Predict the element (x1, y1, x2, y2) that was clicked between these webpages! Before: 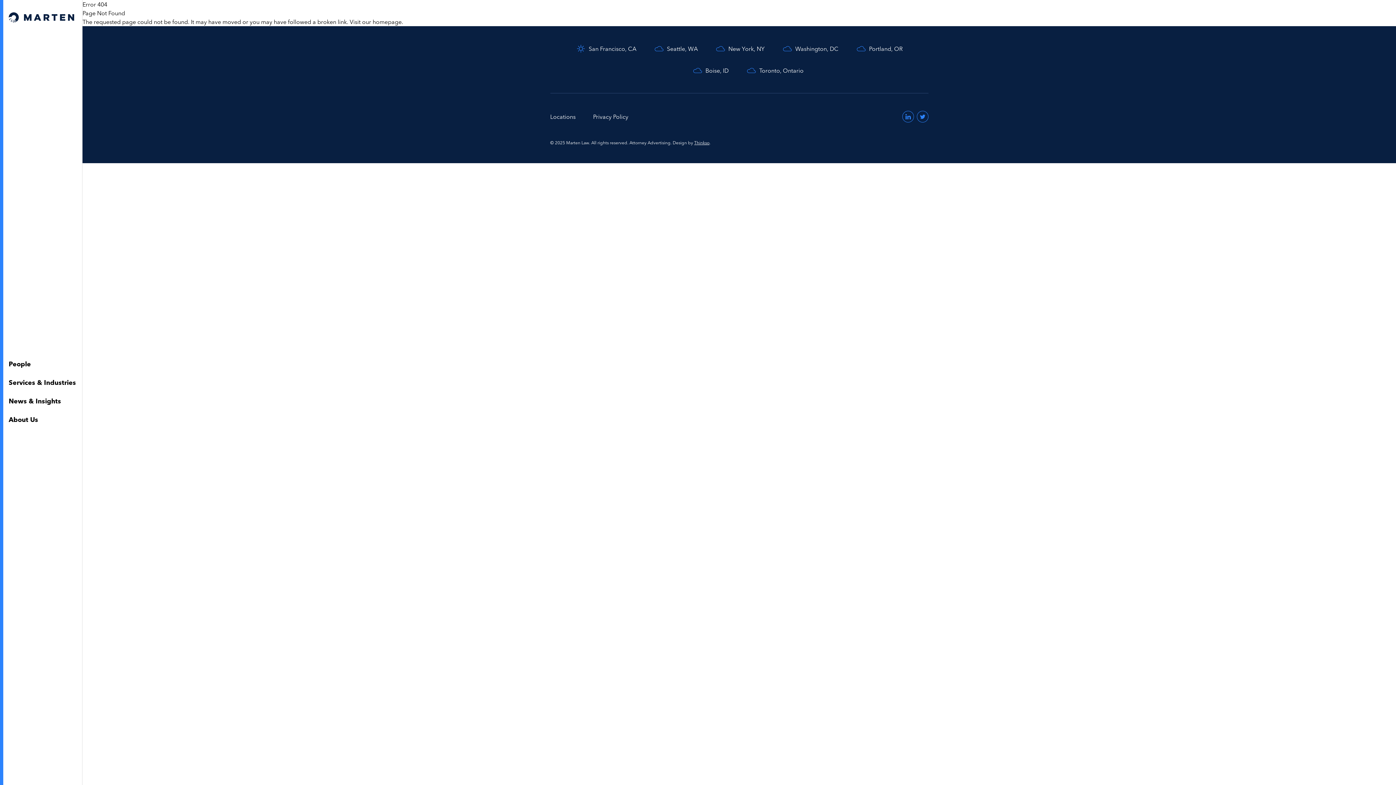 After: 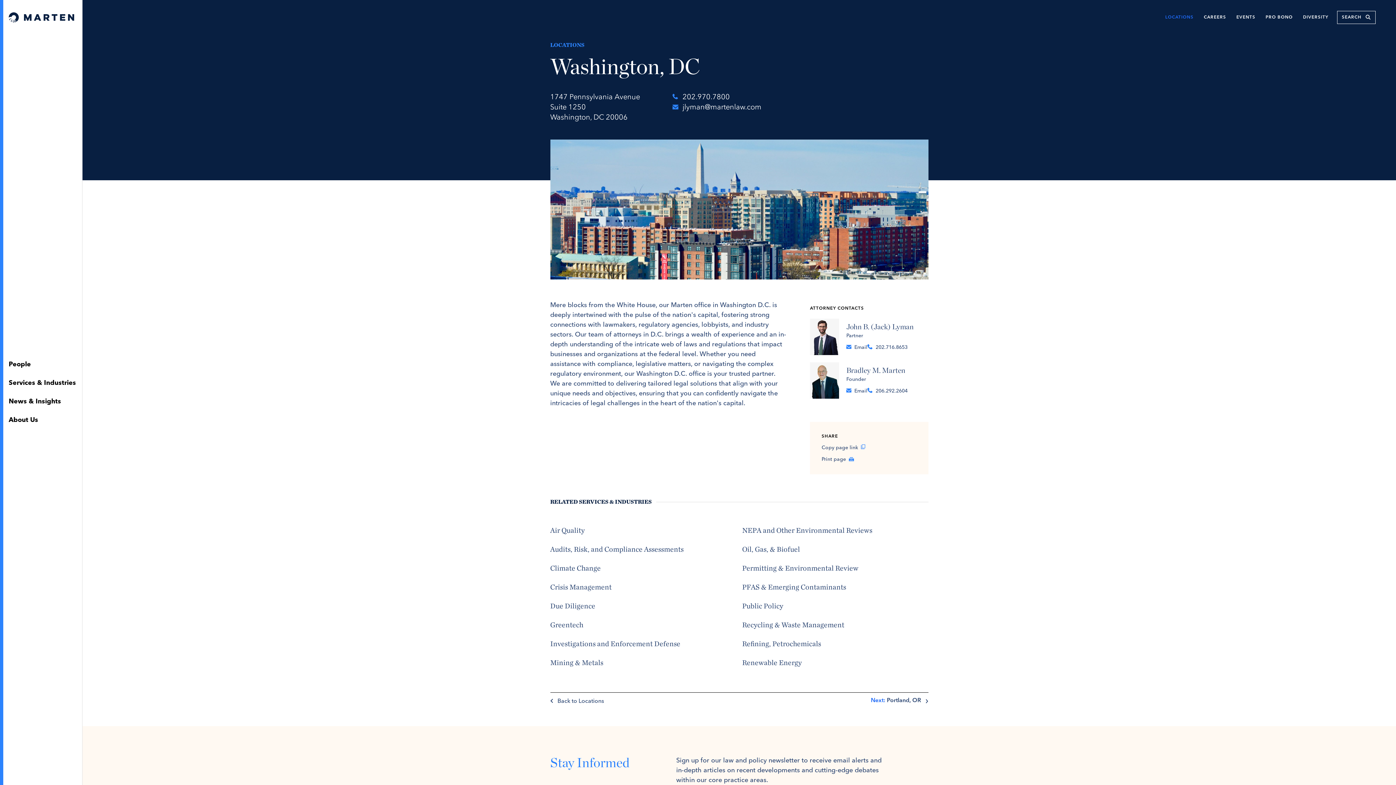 Action: bbox: (782, 43, 838, 53) label: Washington, DC